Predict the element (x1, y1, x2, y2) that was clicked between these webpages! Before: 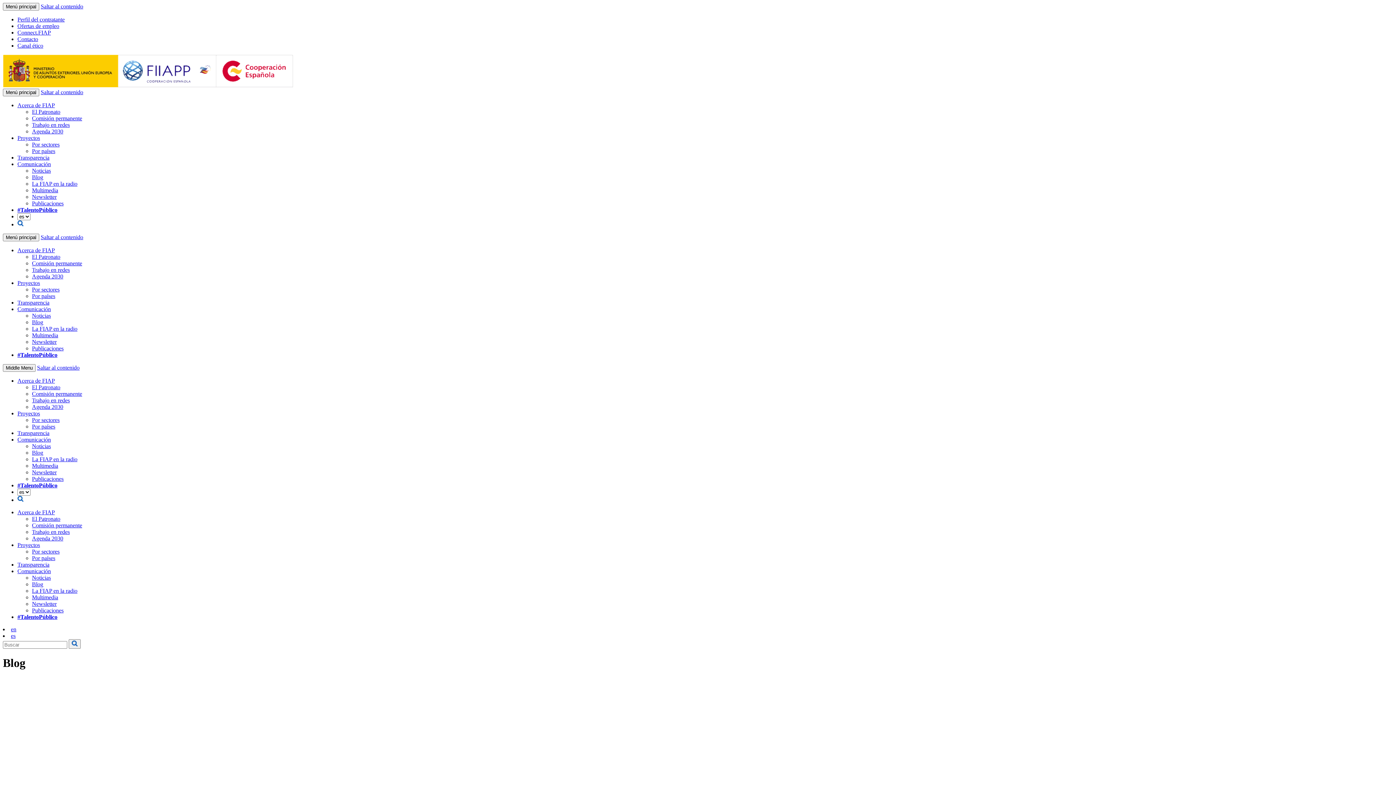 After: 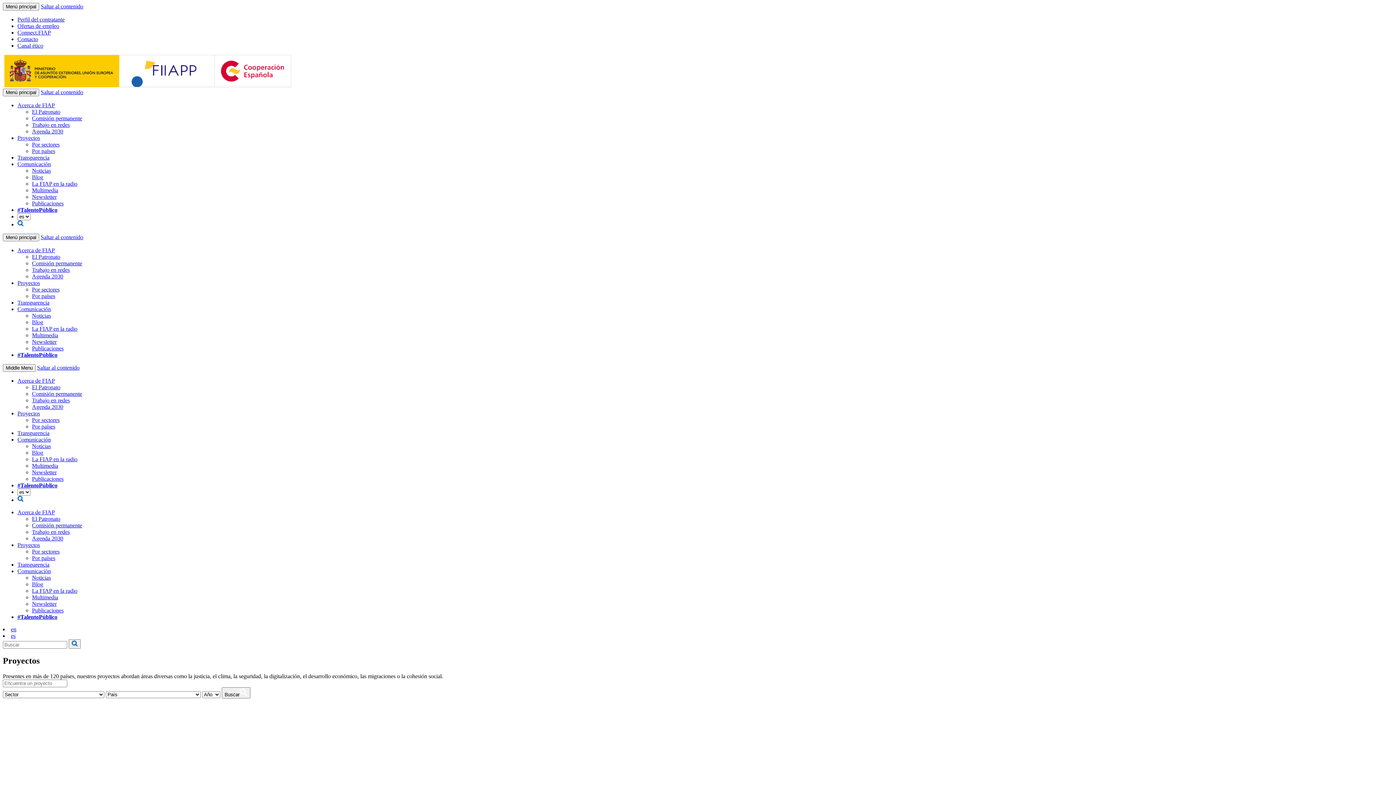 Action: label: Proyectos bbox: (17, 280, 40, 286)